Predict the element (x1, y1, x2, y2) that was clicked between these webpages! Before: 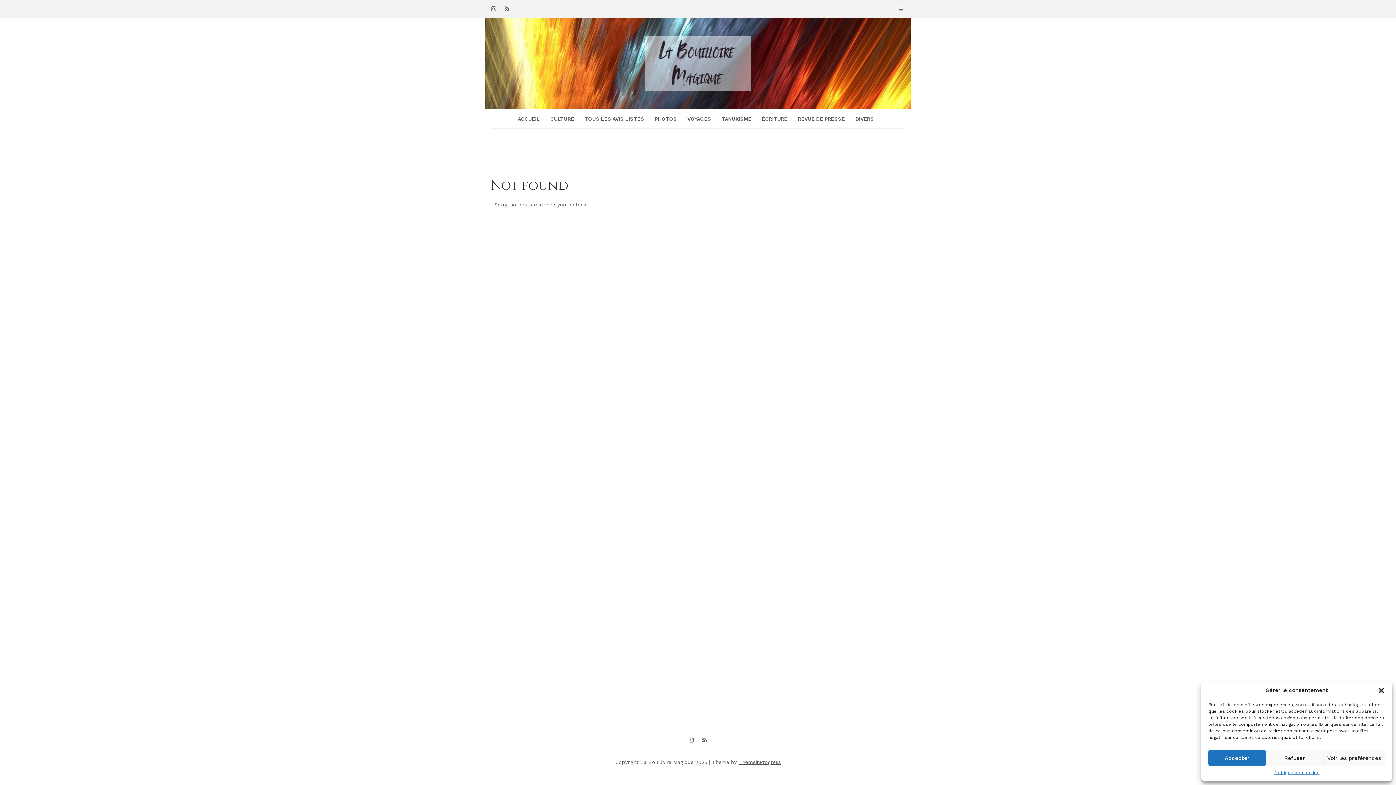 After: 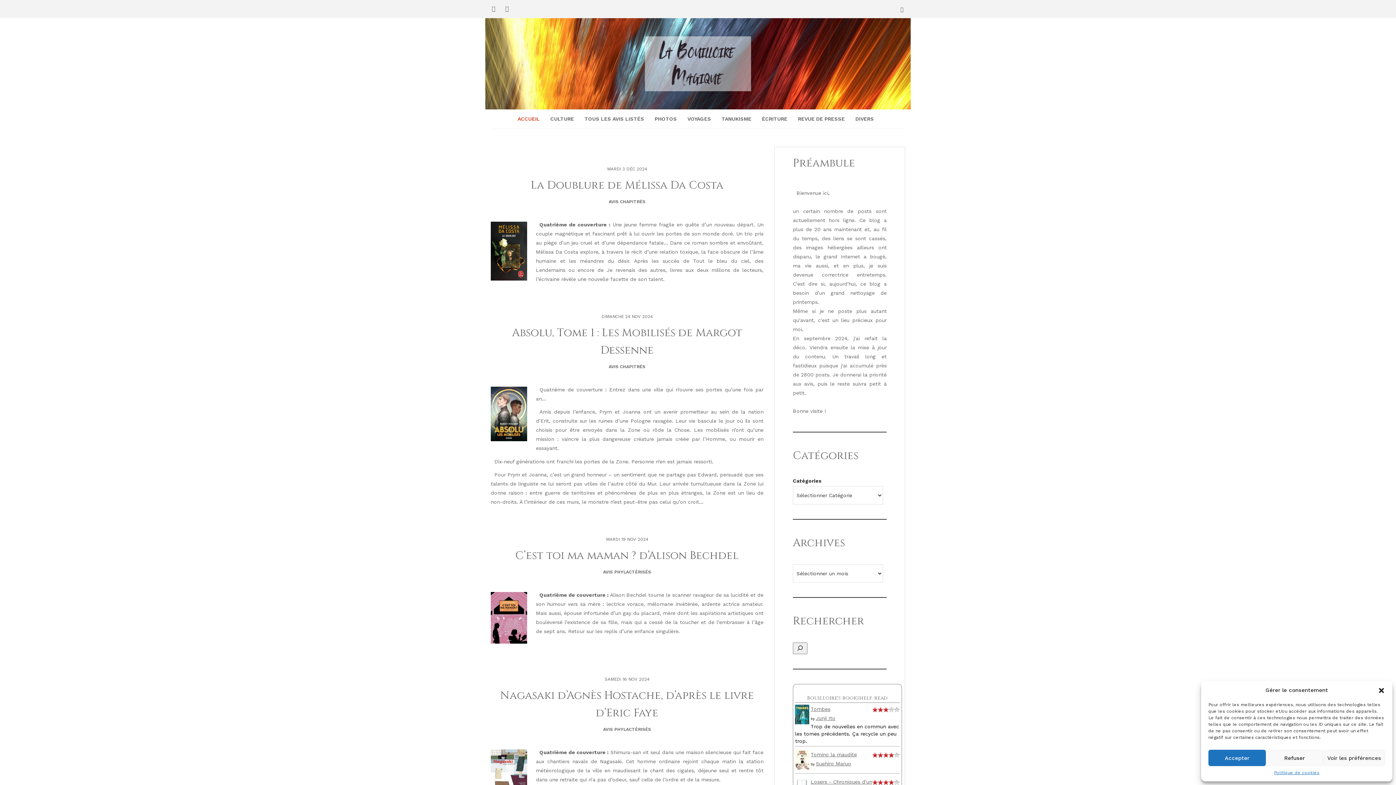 Action: label: ACCUEIL bbox: (517, 109, 544, 128)